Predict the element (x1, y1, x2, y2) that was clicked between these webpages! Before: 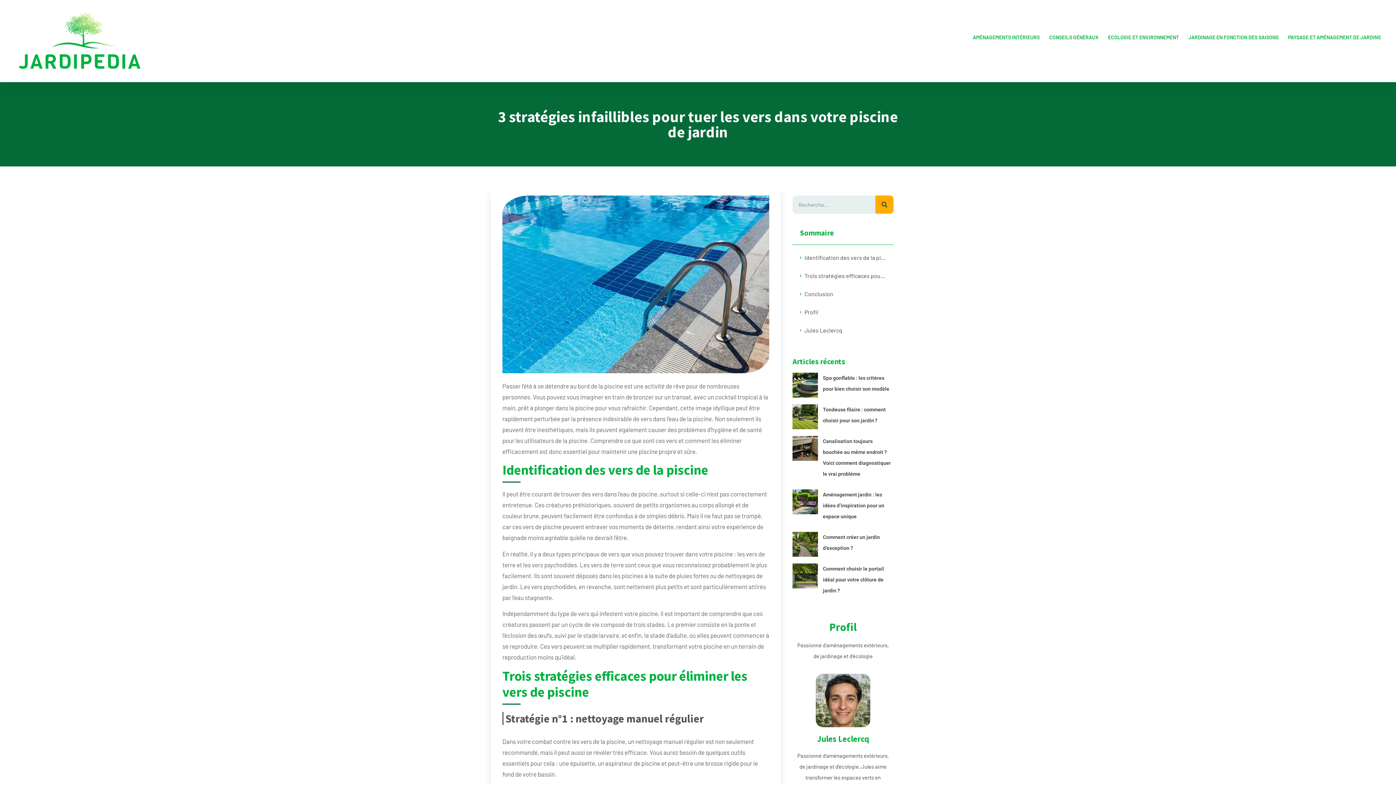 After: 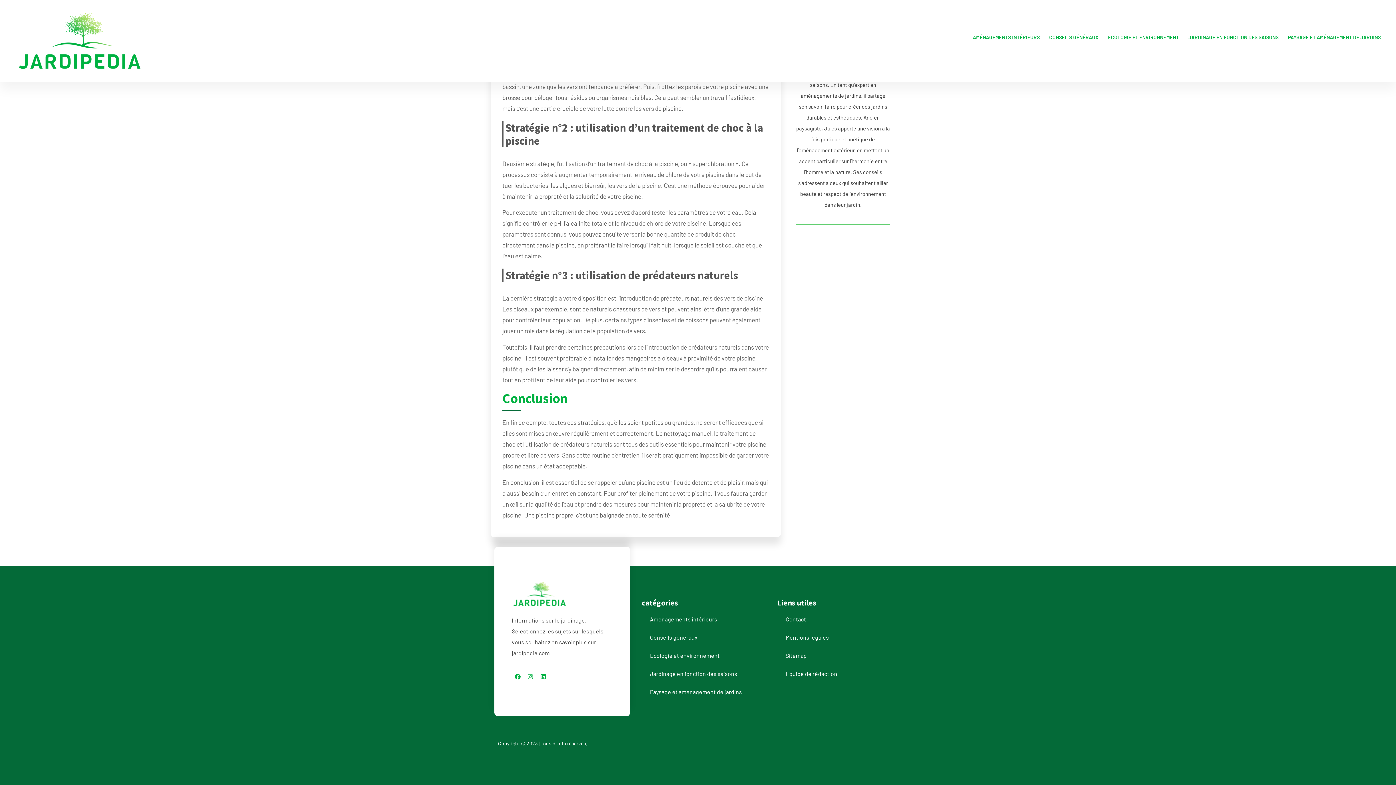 Action: label: Jules Leclercq bbox: (804, 325, 842, 335)